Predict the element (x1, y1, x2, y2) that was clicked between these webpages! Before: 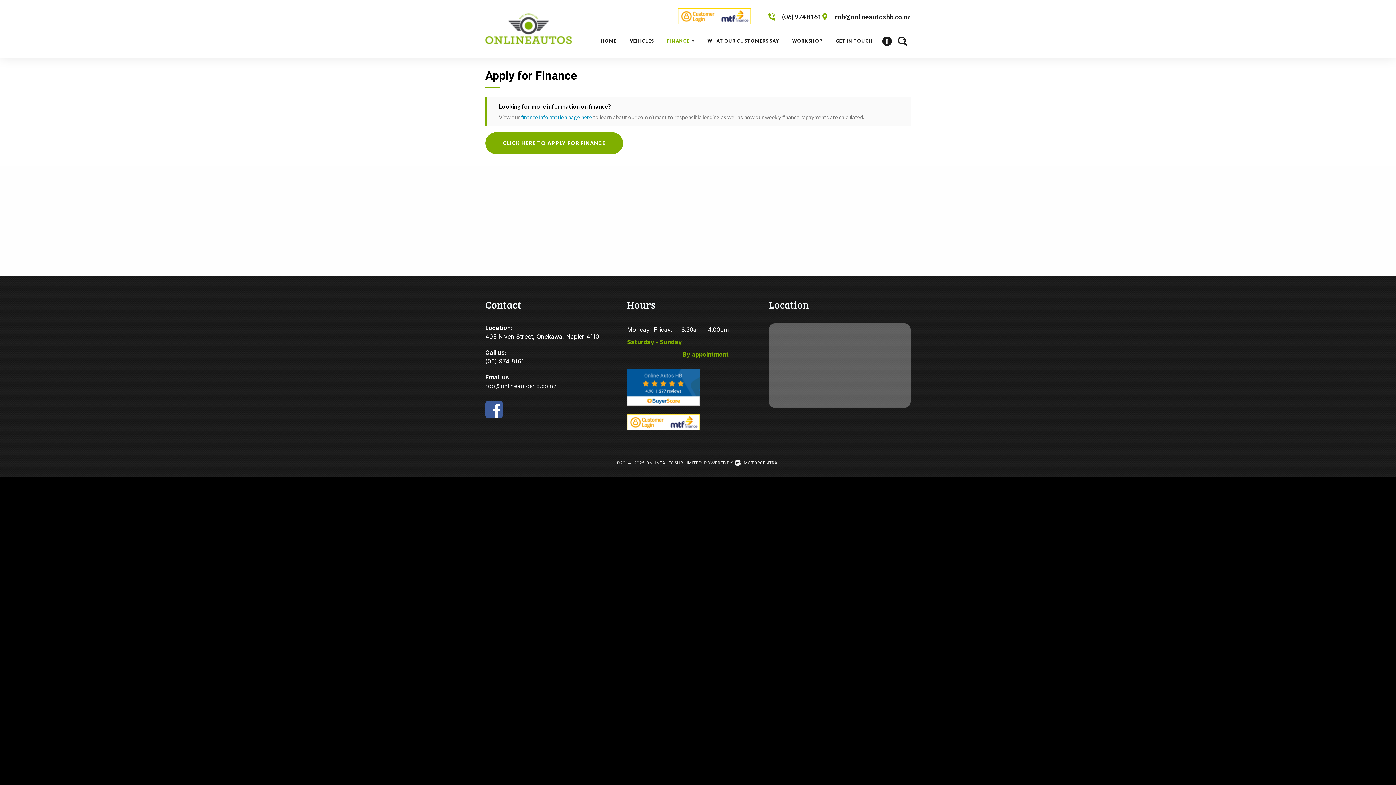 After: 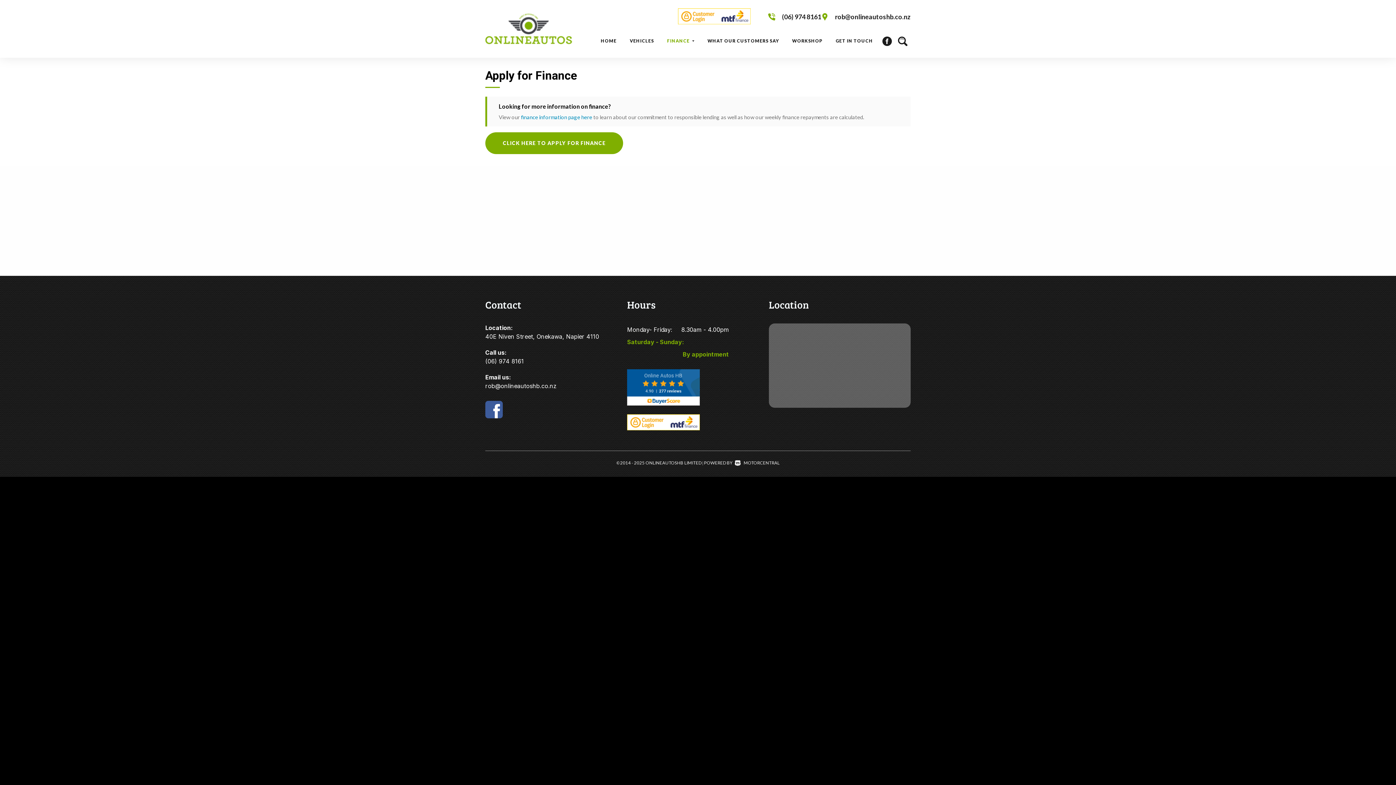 Action: bbox: (627, 418, 699, 425)